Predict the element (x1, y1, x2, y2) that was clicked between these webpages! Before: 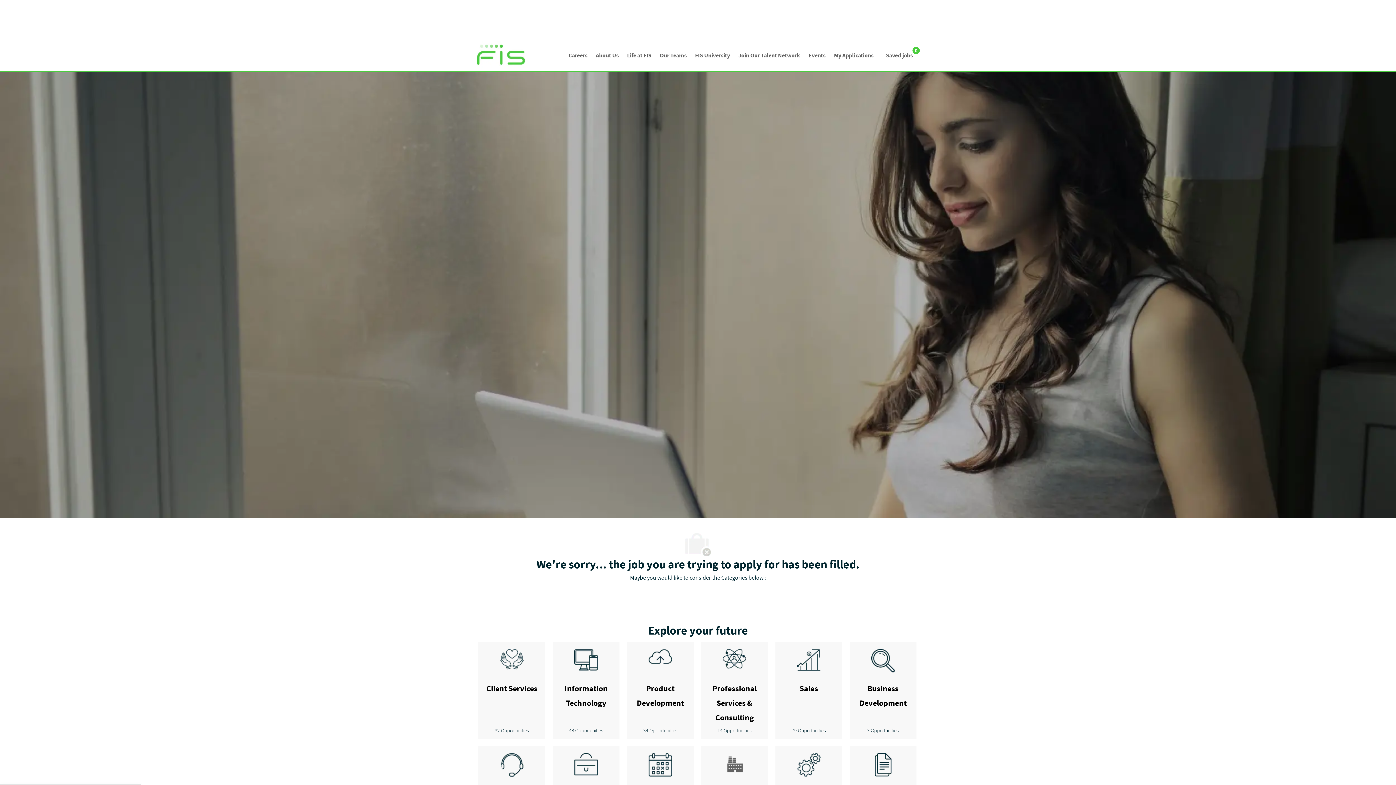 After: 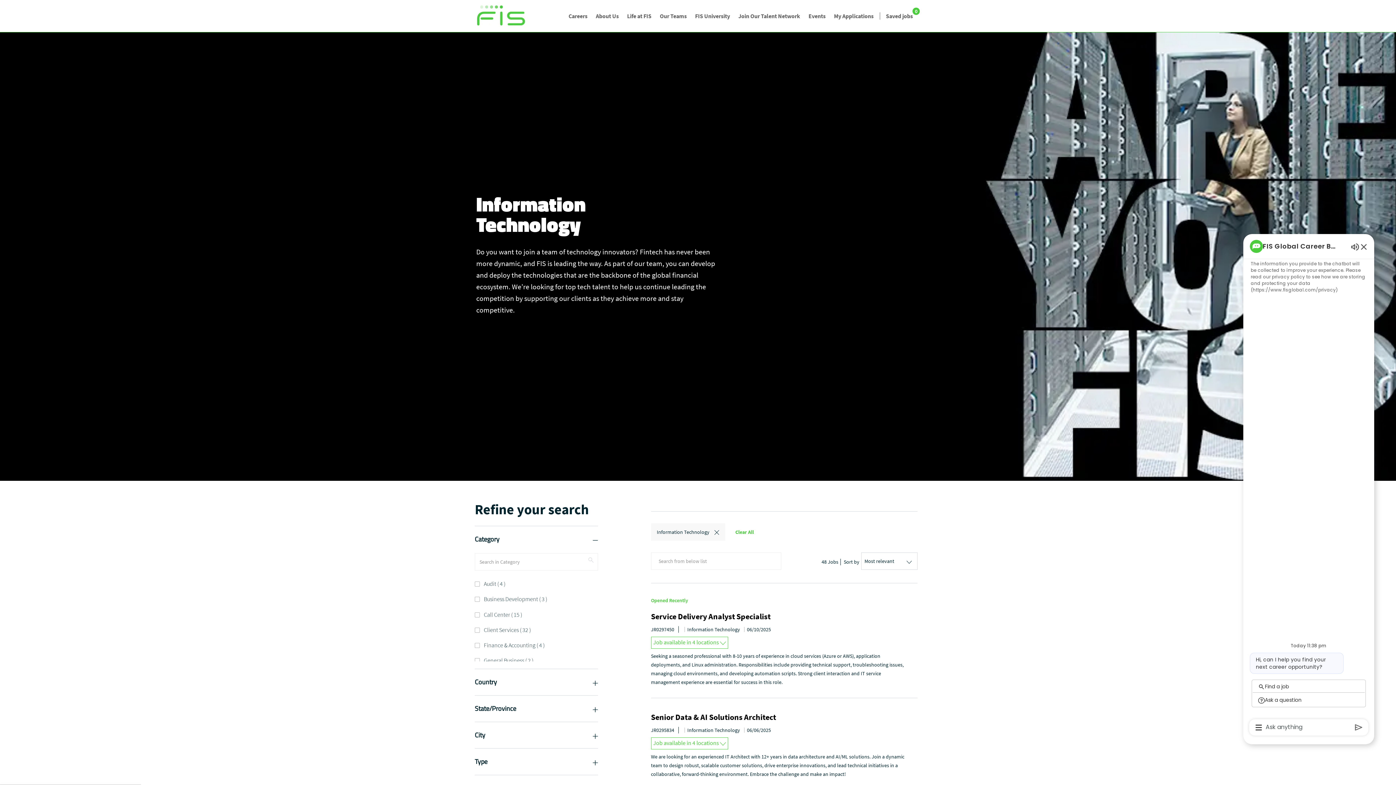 Action: label: Information Technology

48 Opportunities bbox: (552, 642, 619, 739)